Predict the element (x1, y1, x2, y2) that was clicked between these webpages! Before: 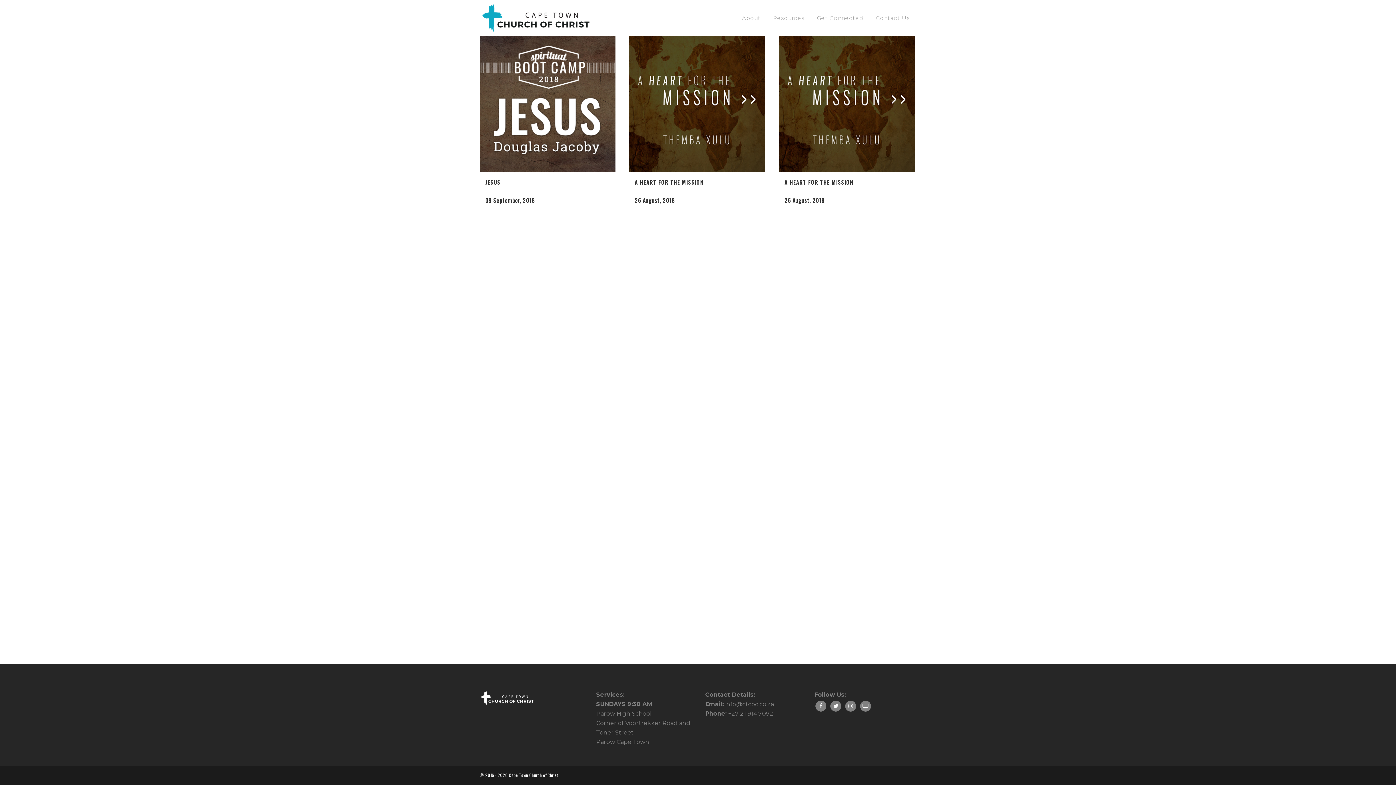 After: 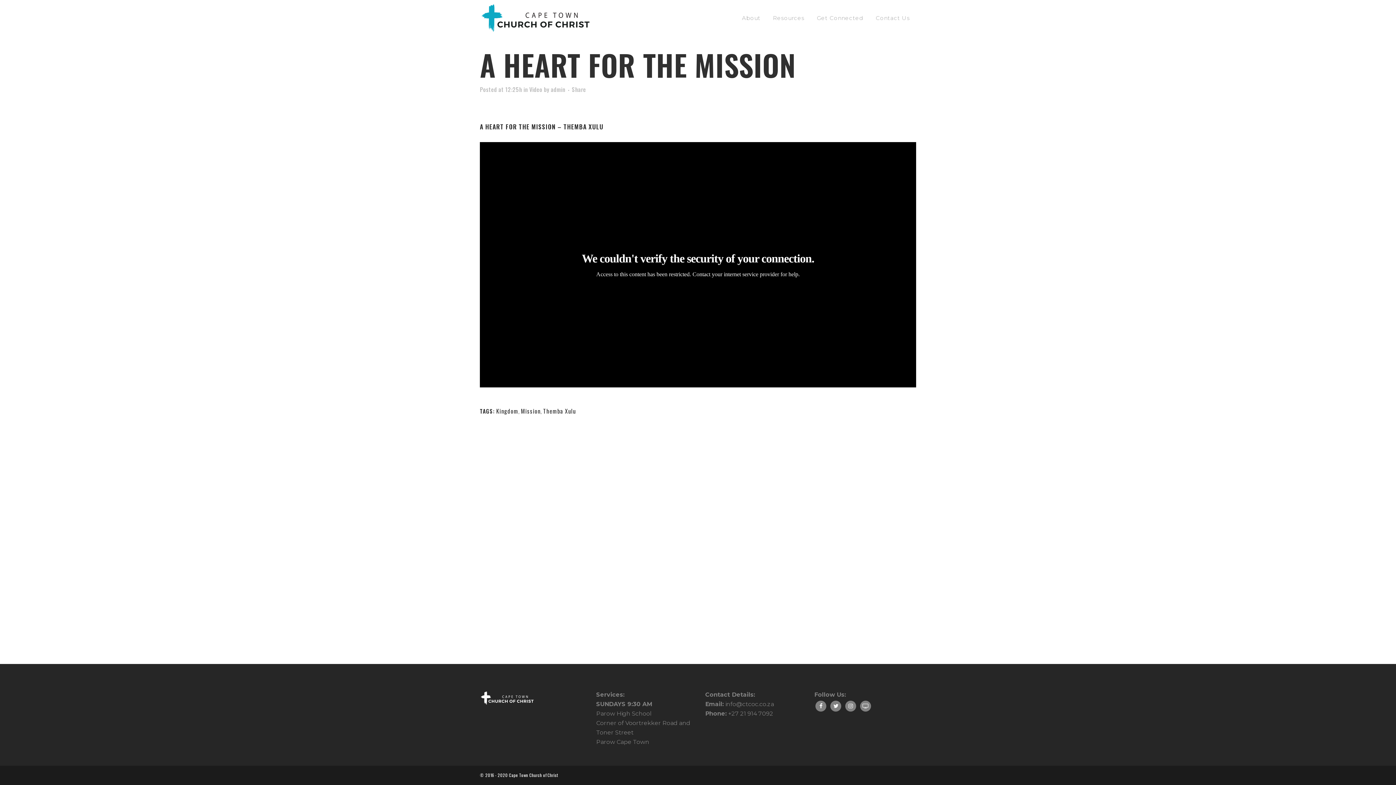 Action: label: A HEART FOR THE MISSION bbox: (634, 178, 703, 186)